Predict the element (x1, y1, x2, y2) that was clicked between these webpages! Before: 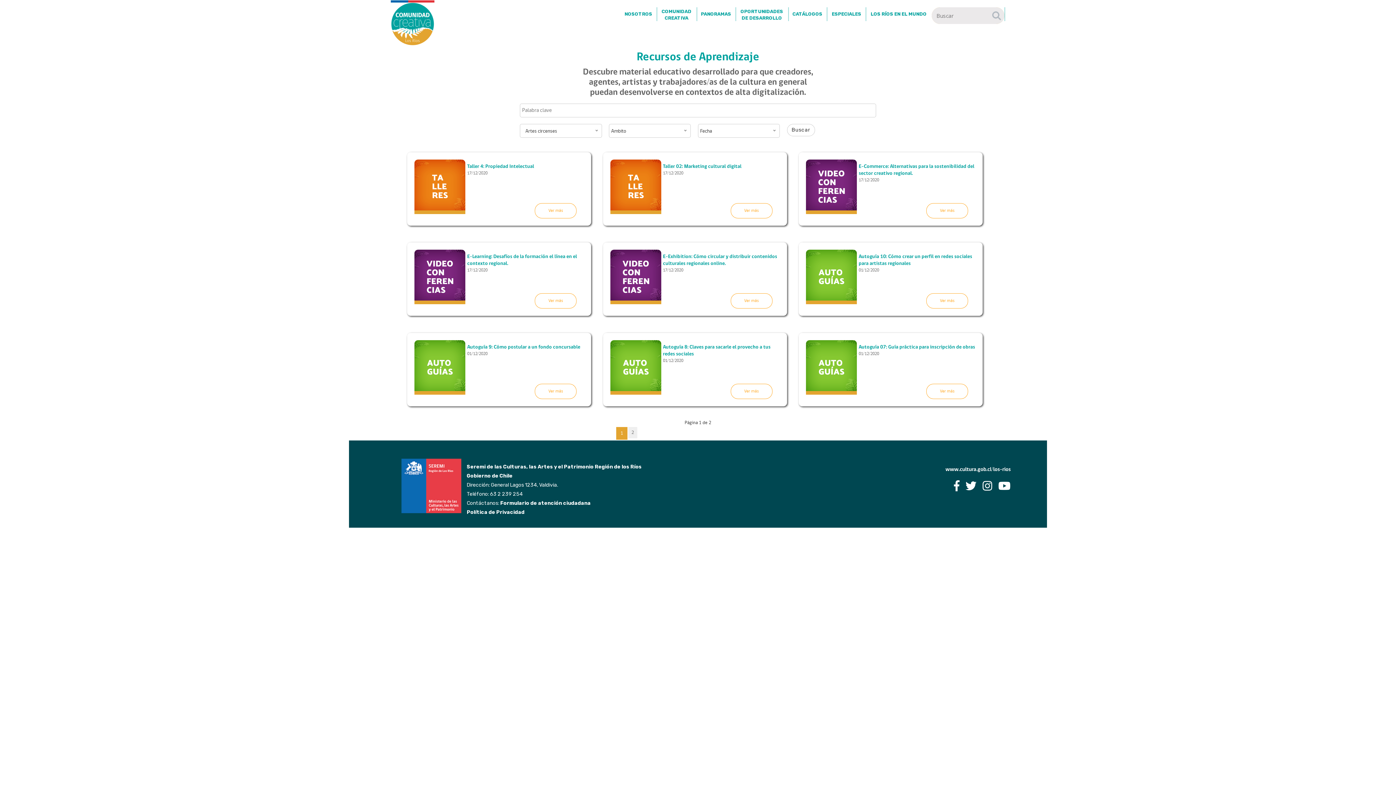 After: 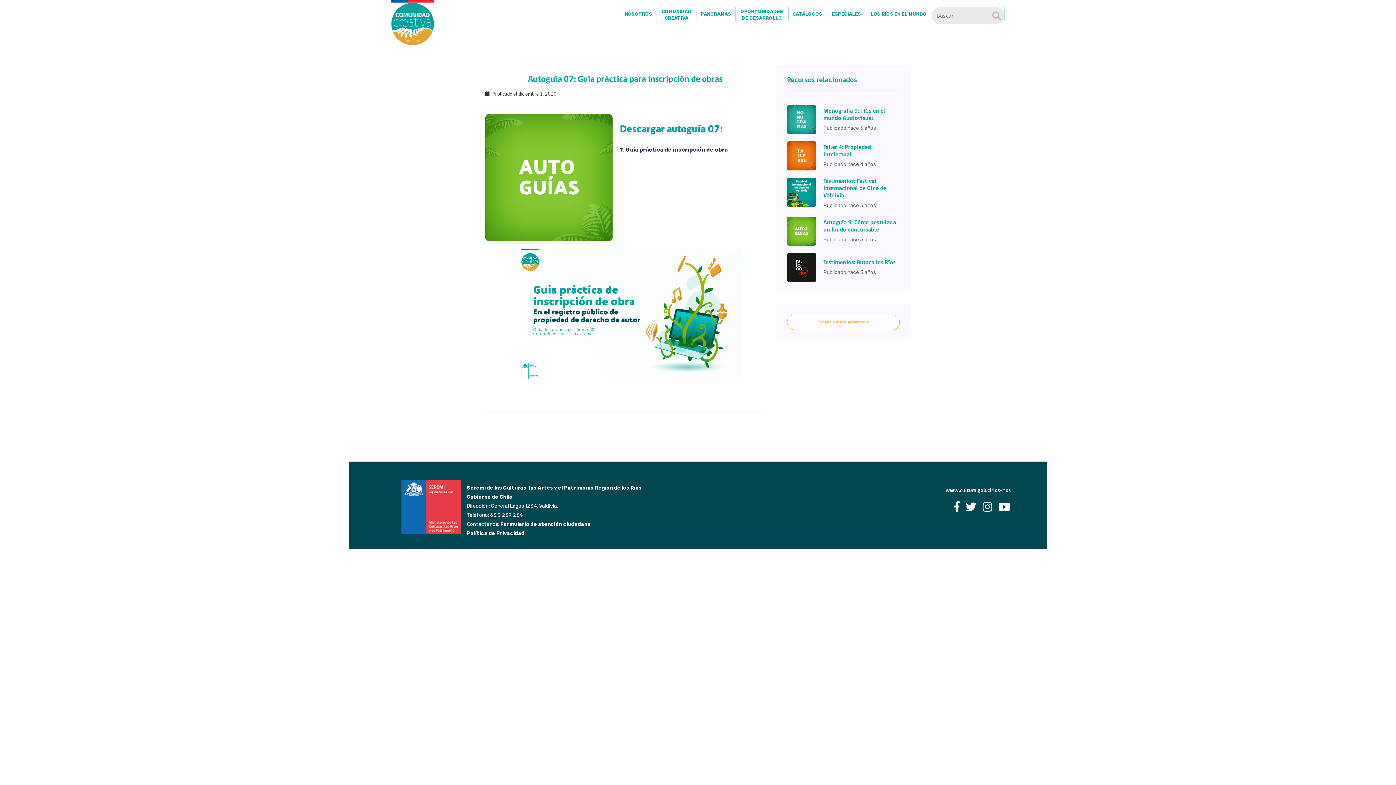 Action: label: Ver más bbox: (926, 383, 968, 399)